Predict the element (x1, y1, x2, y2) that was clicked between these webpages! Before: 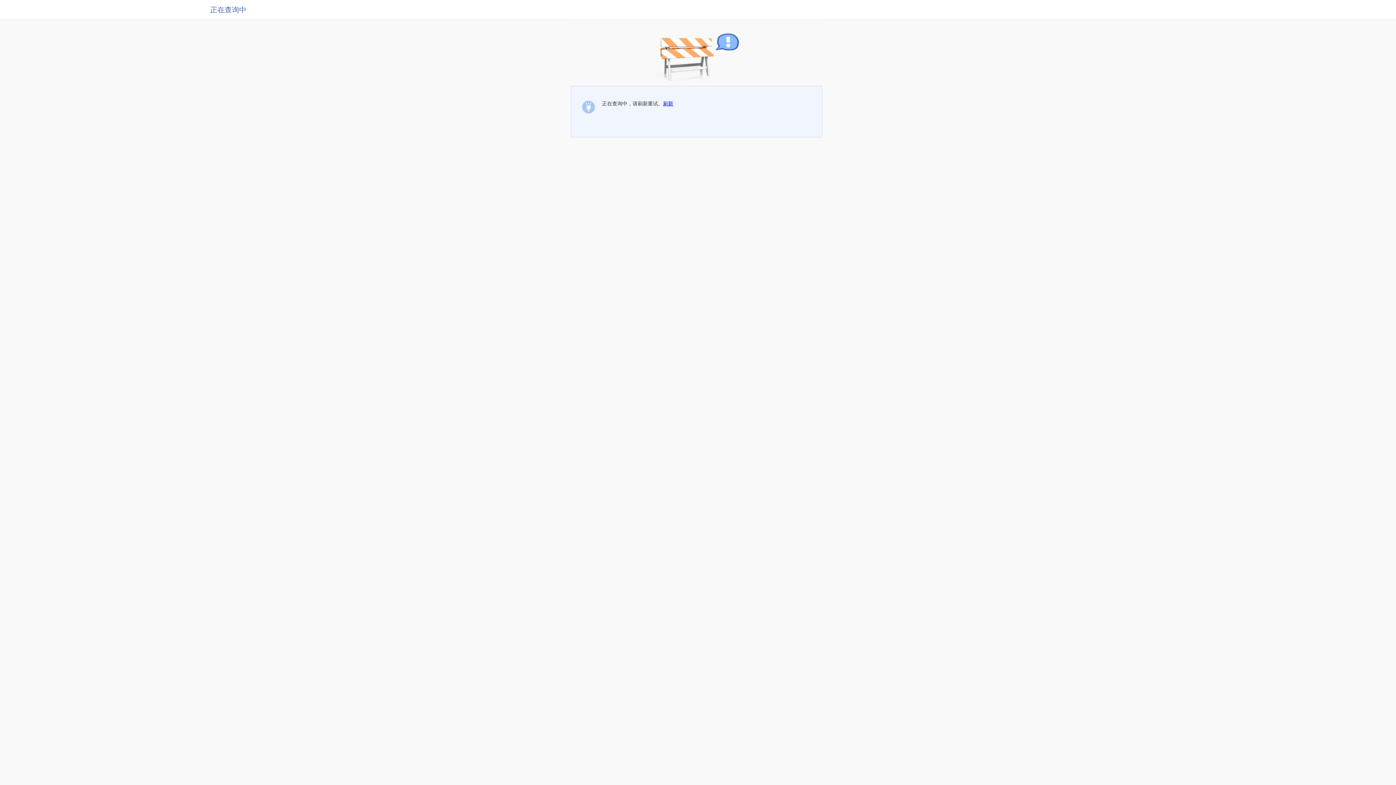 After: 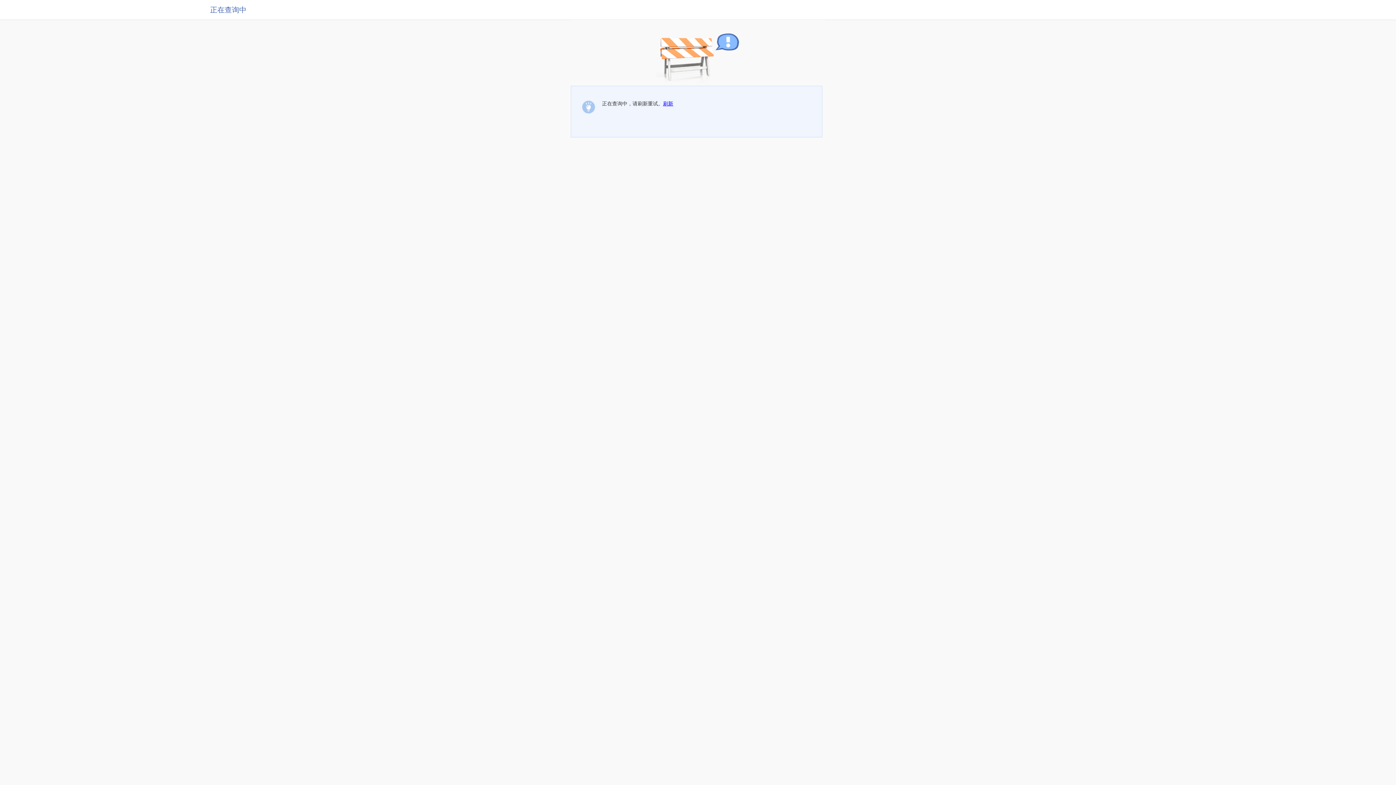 Action: bbox: (663, 100, 673, 106) label: 刷新